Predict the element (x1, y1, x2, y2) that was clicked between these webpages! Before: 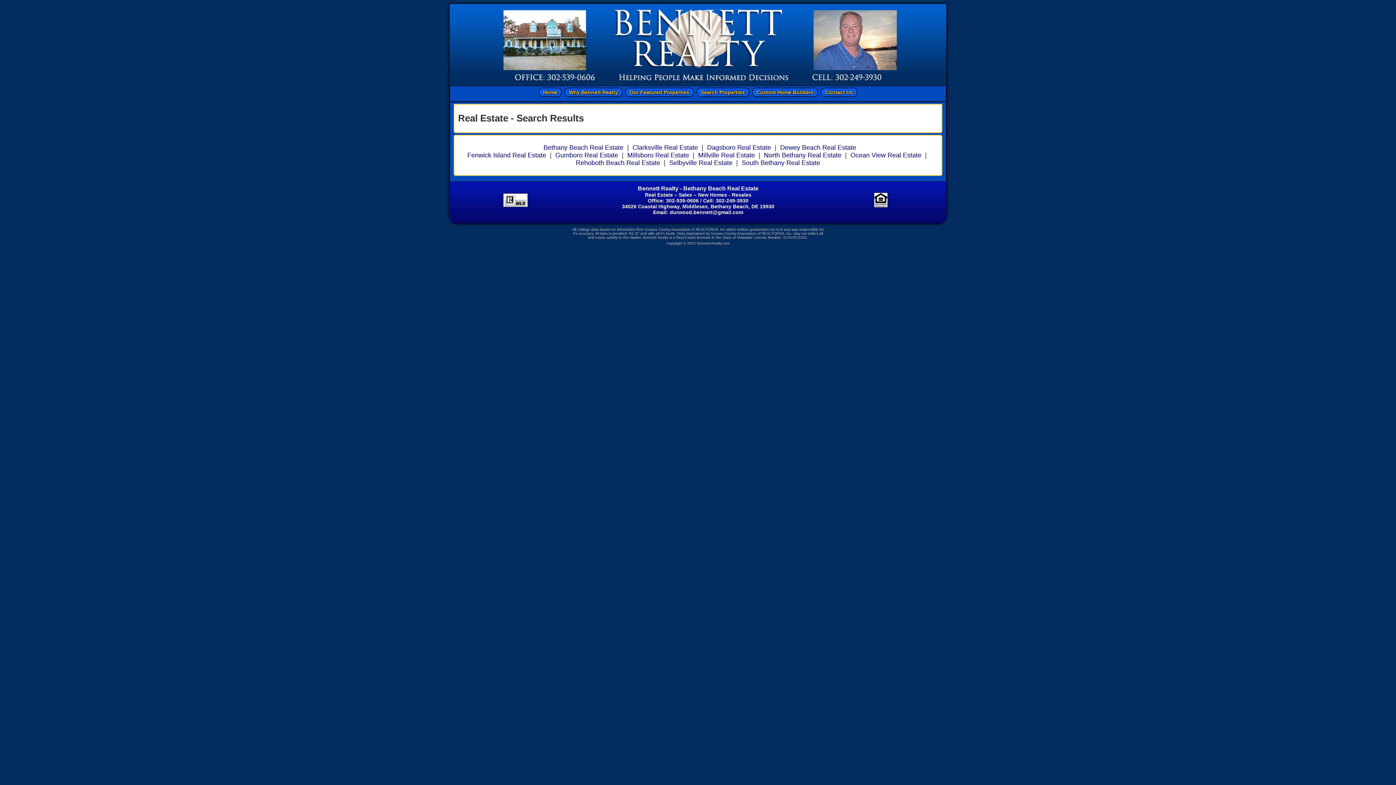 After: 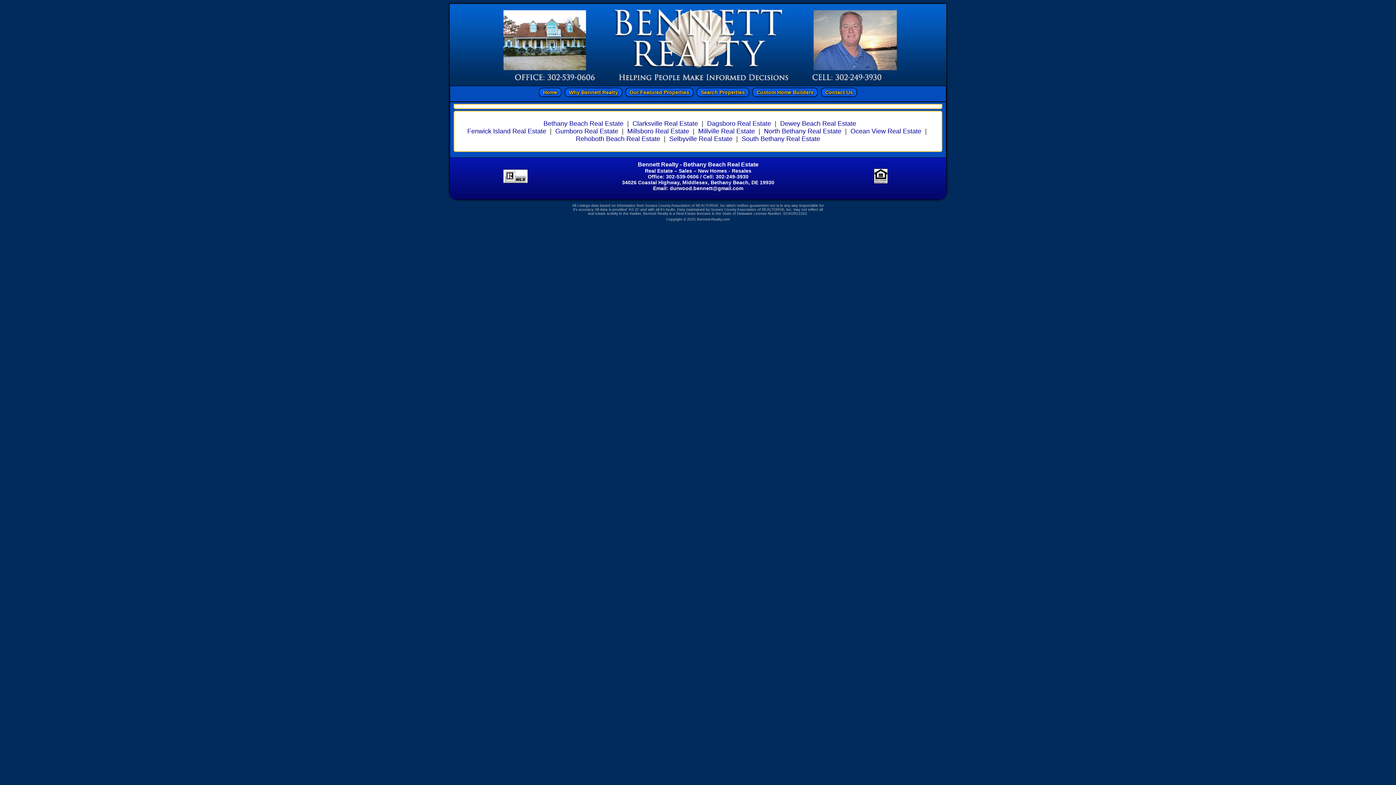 Action: bbox: (697, 88, 749, 96) label: Search Properties